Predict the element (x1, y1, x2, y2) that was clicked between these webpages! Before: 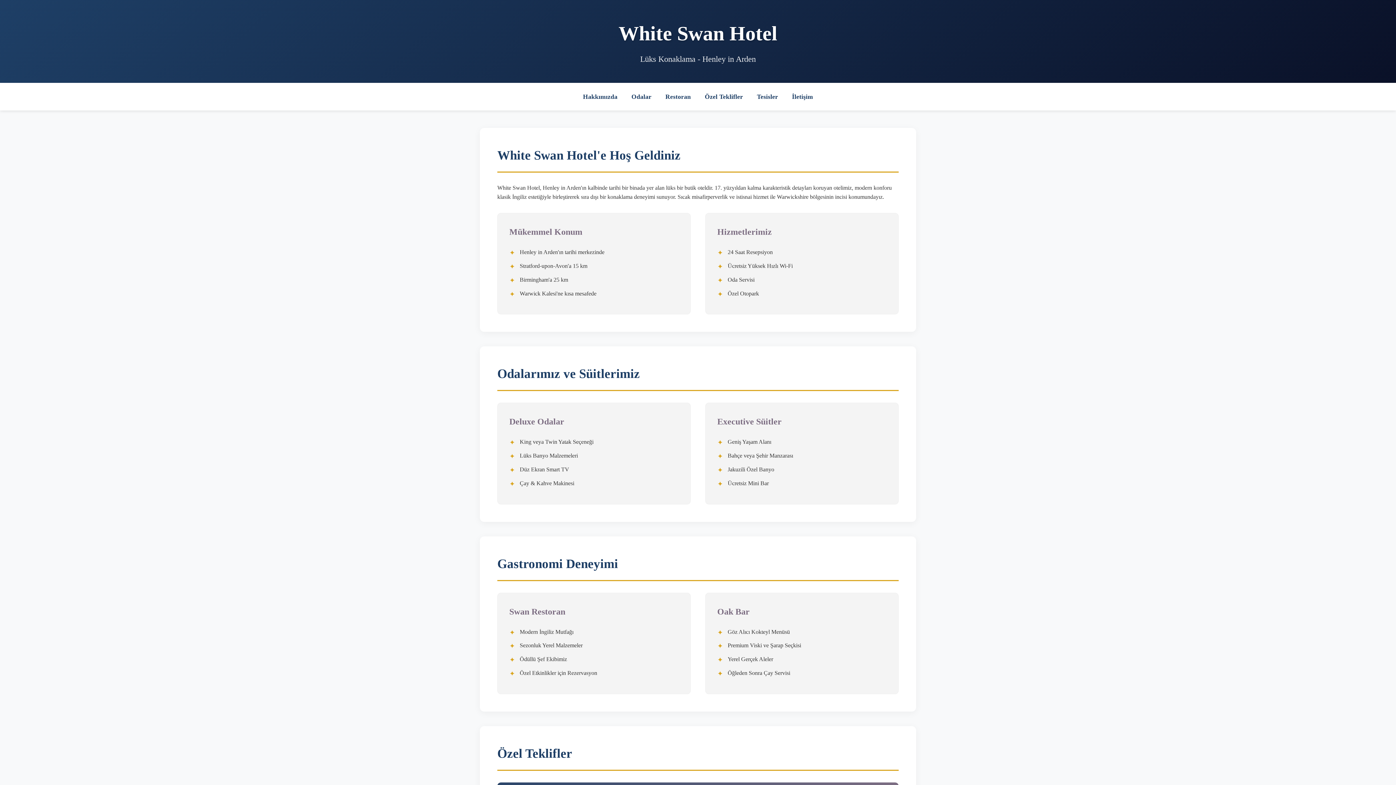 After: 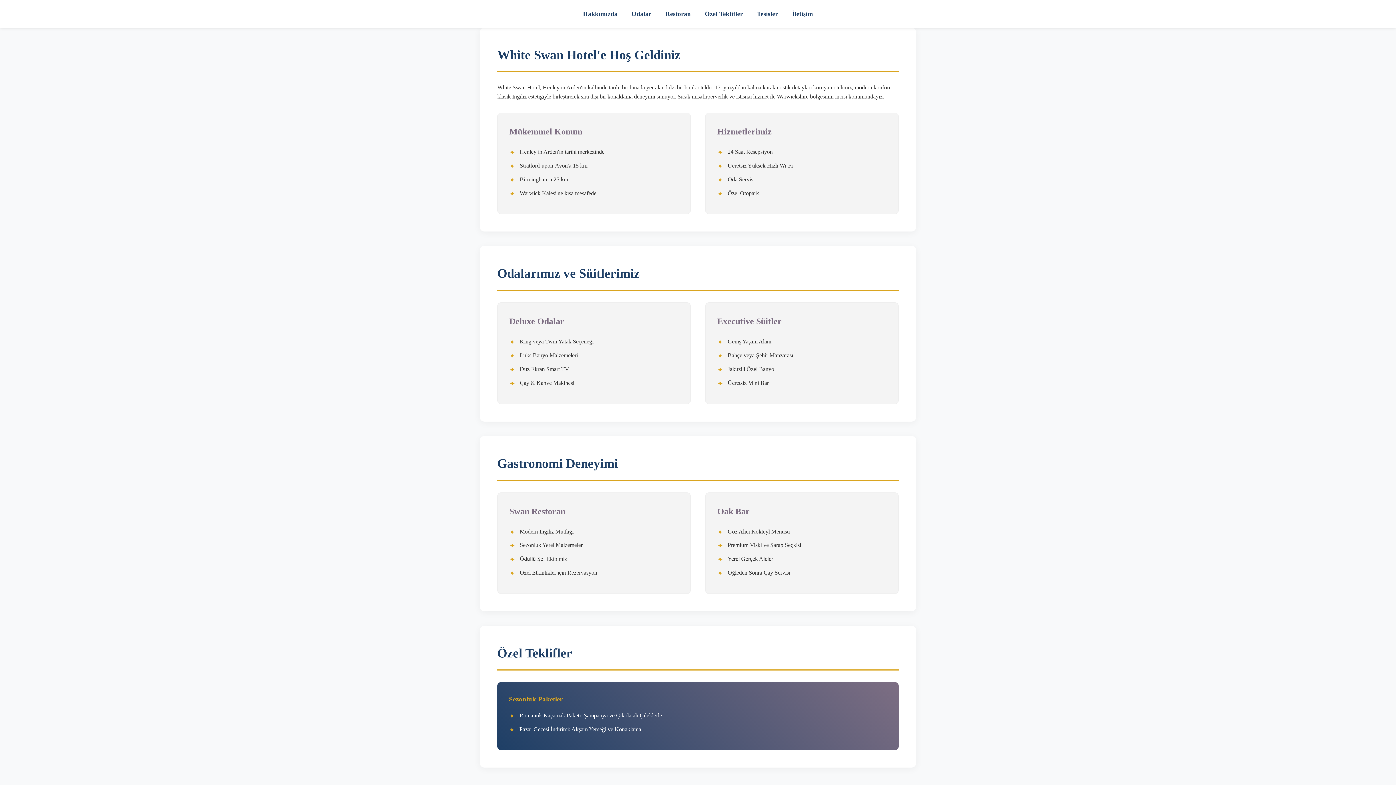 Action: bbox: (624, 88, 658, 104) label: Odalar